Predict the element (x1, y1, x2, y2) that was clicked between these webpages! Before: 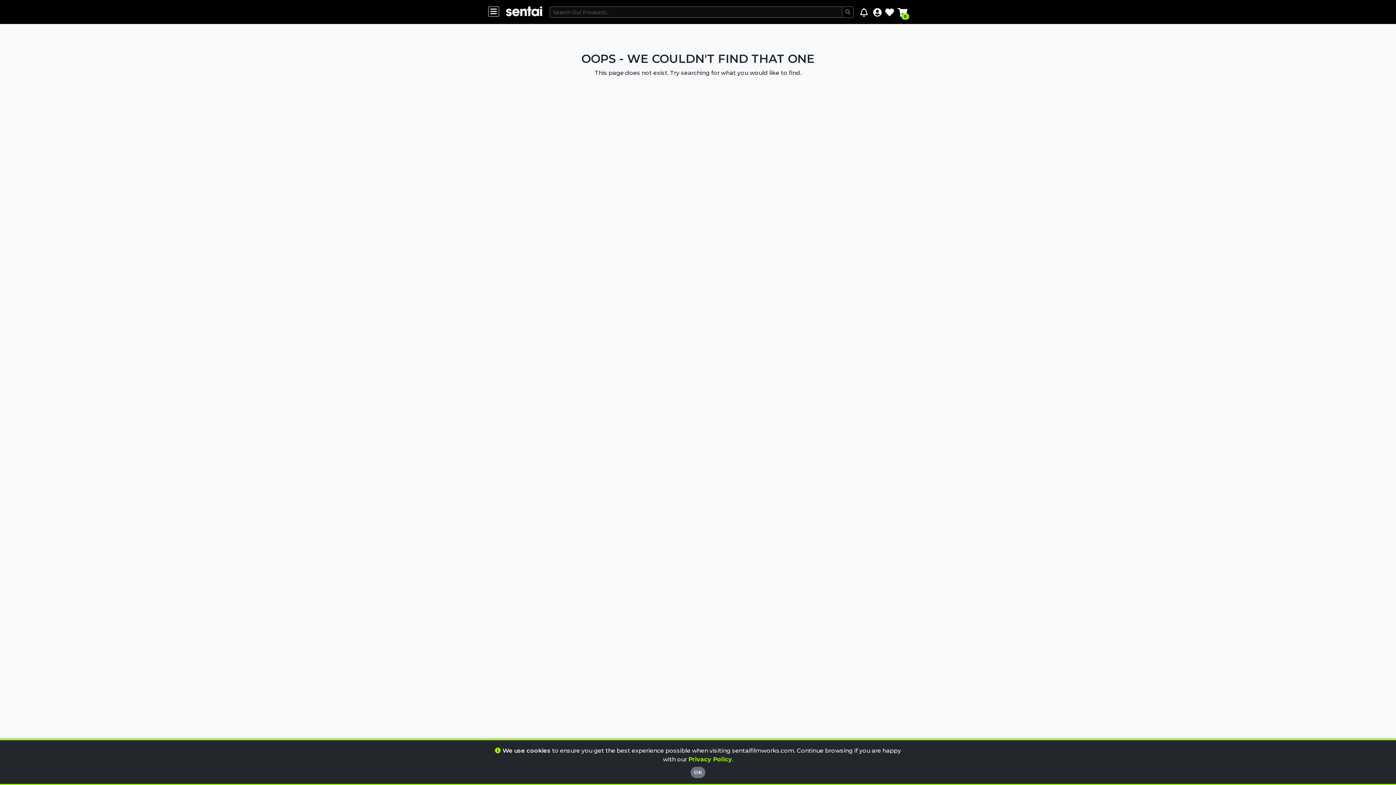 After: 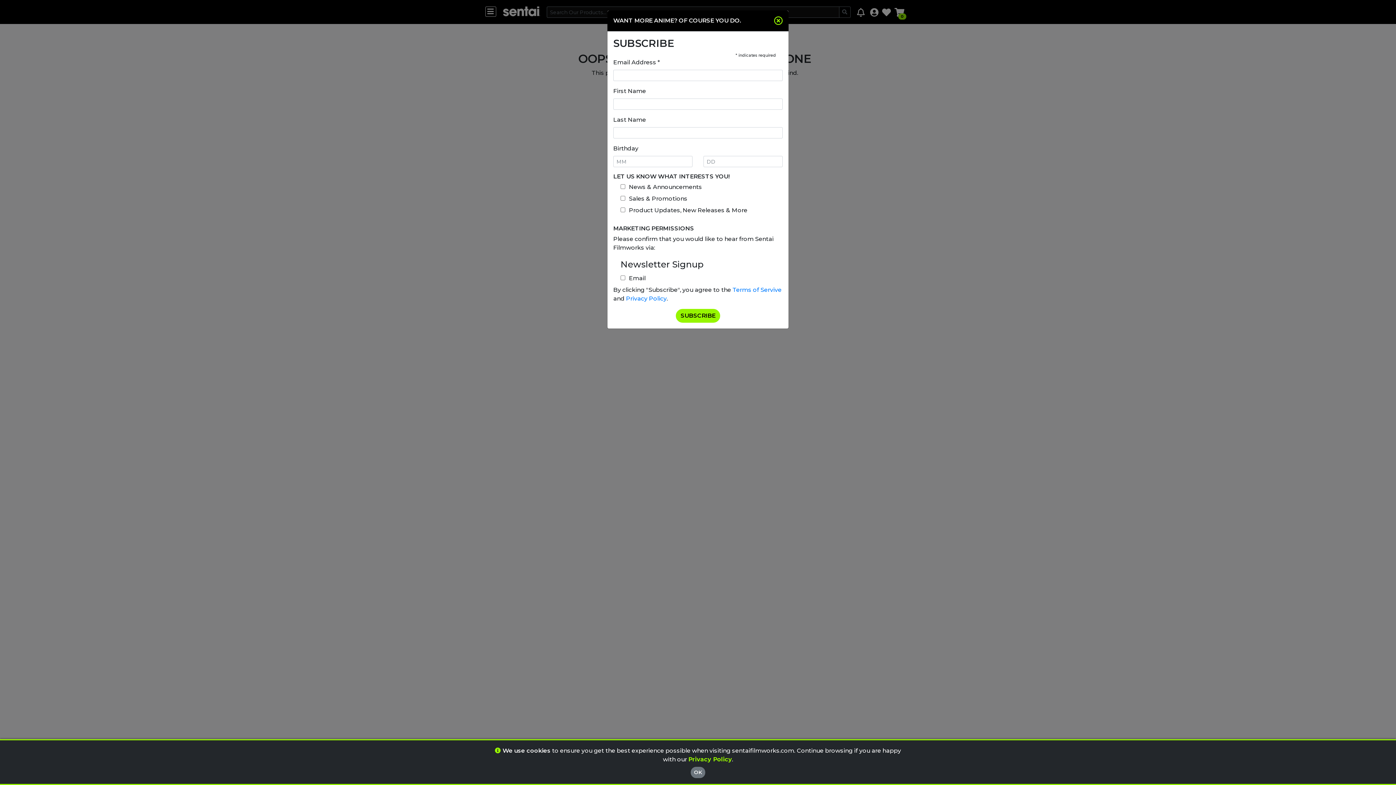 Action: bbox: (859, 5, 870, 19)